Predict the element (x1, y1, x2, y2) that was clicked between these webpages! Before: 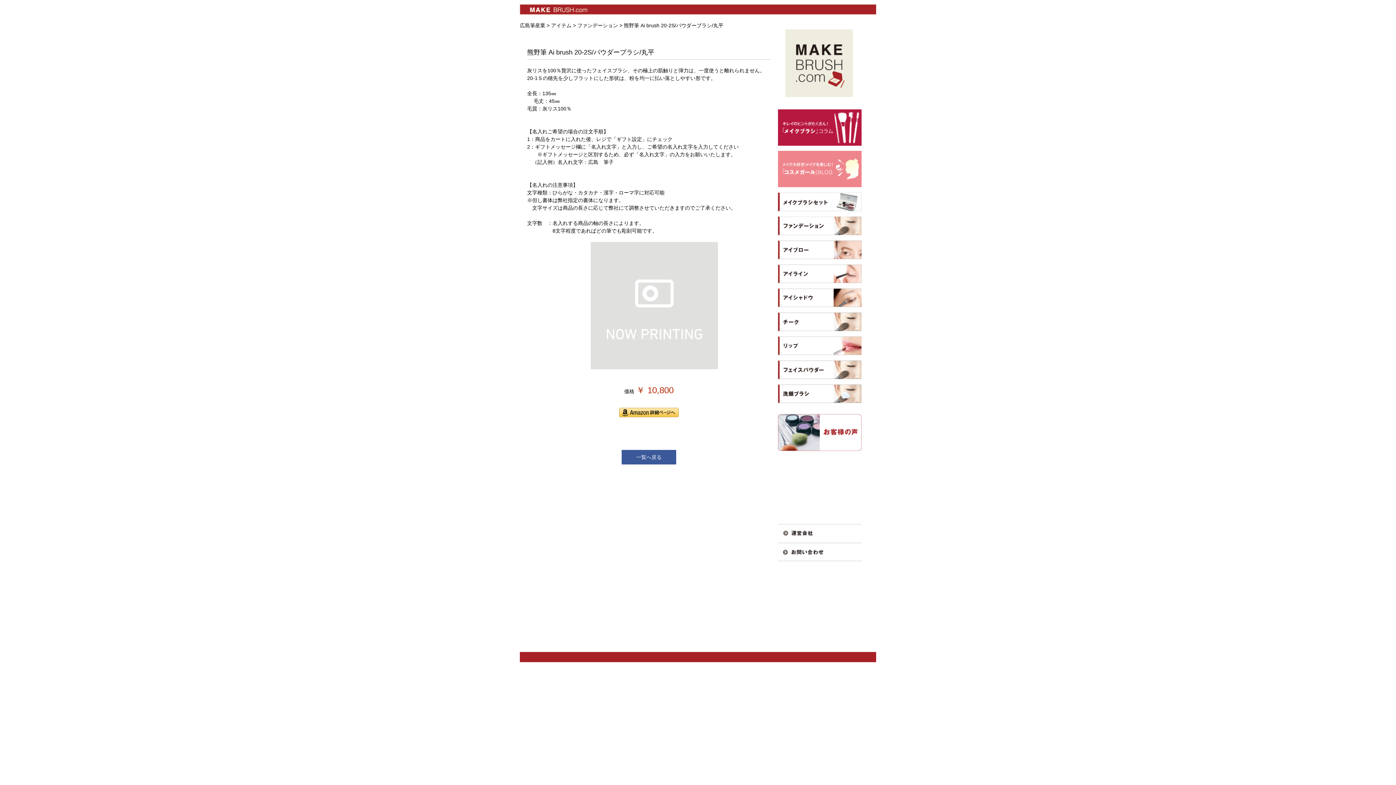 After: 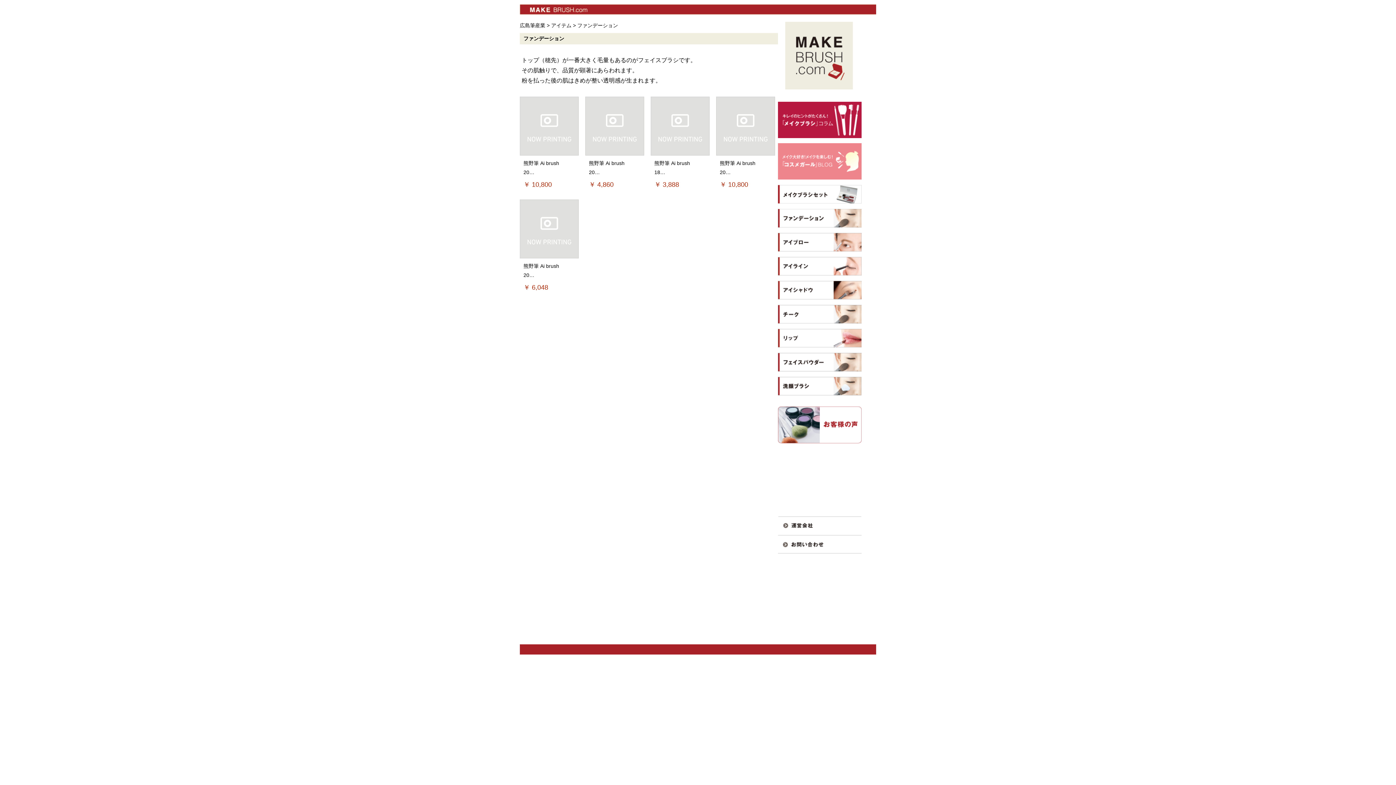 Action: label: ファンデーション bbox: (577, 22, 618, 28)